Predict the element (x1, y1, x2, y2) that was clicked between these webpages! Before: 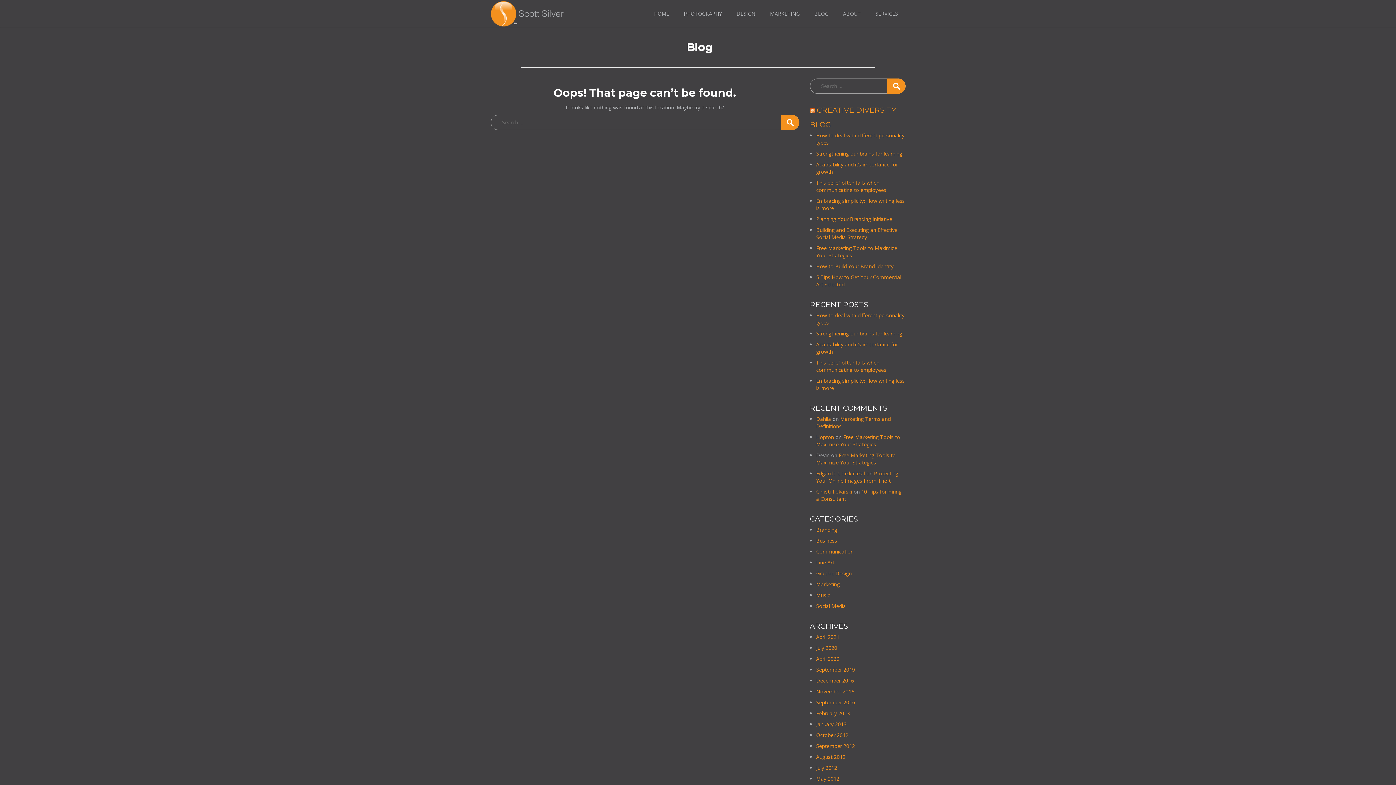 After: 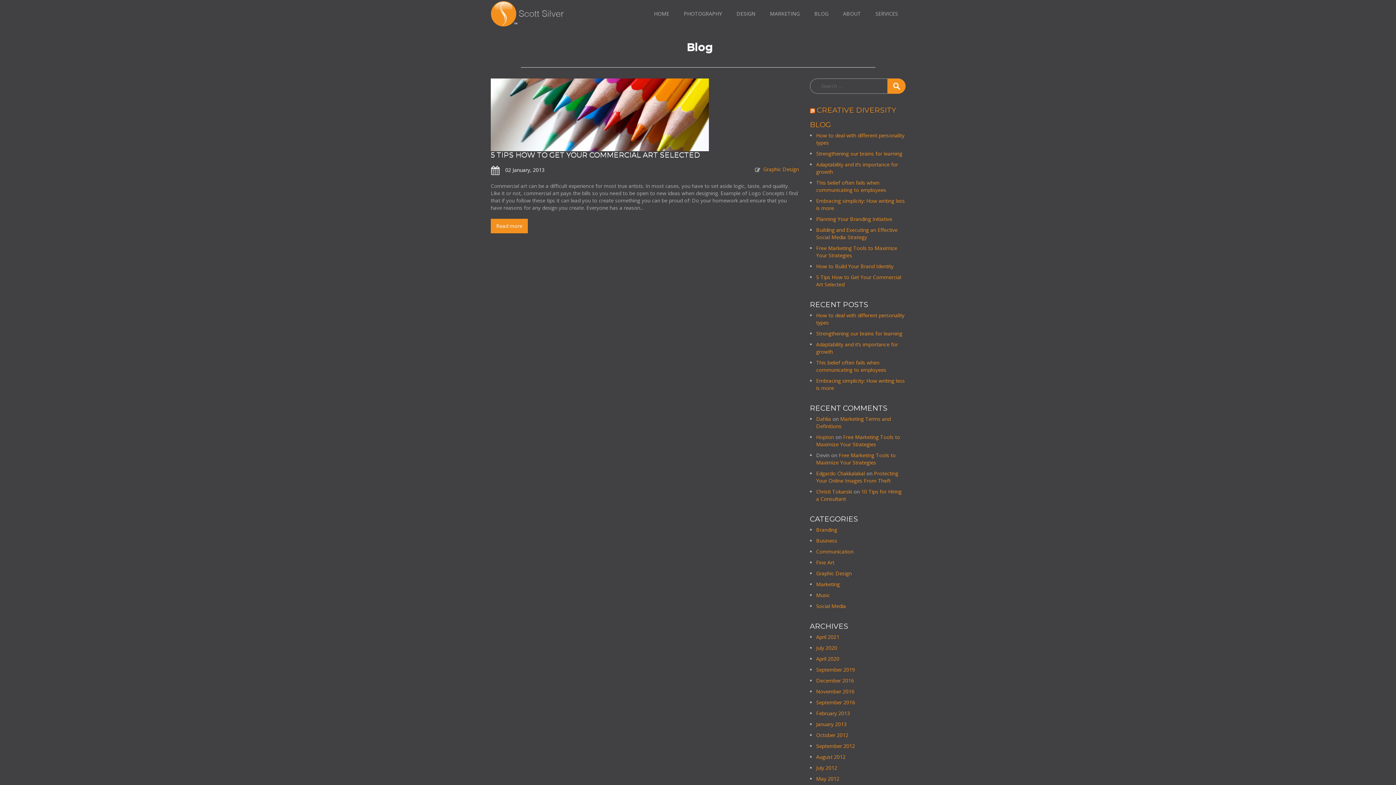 Action: bbox: (816, 721, 846, 728) label: January 2013